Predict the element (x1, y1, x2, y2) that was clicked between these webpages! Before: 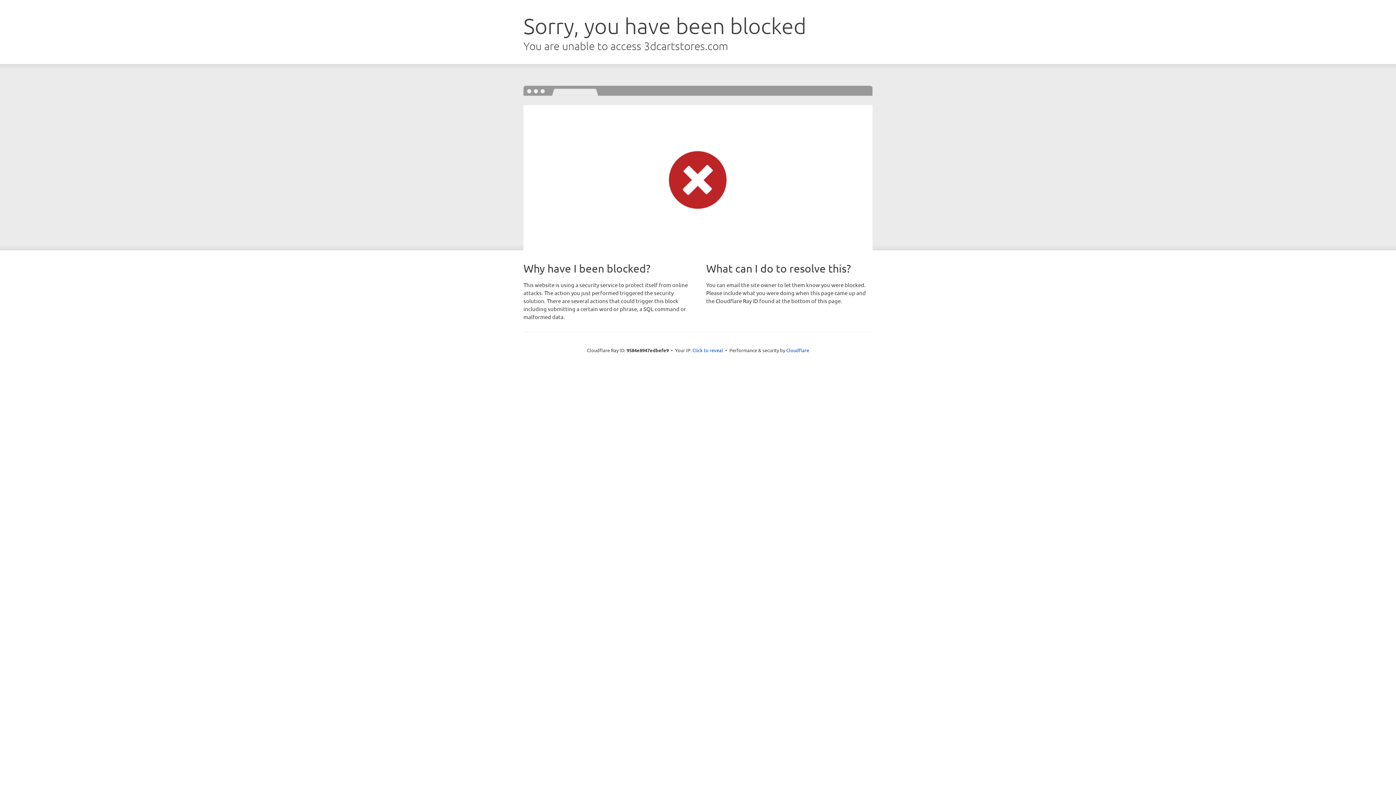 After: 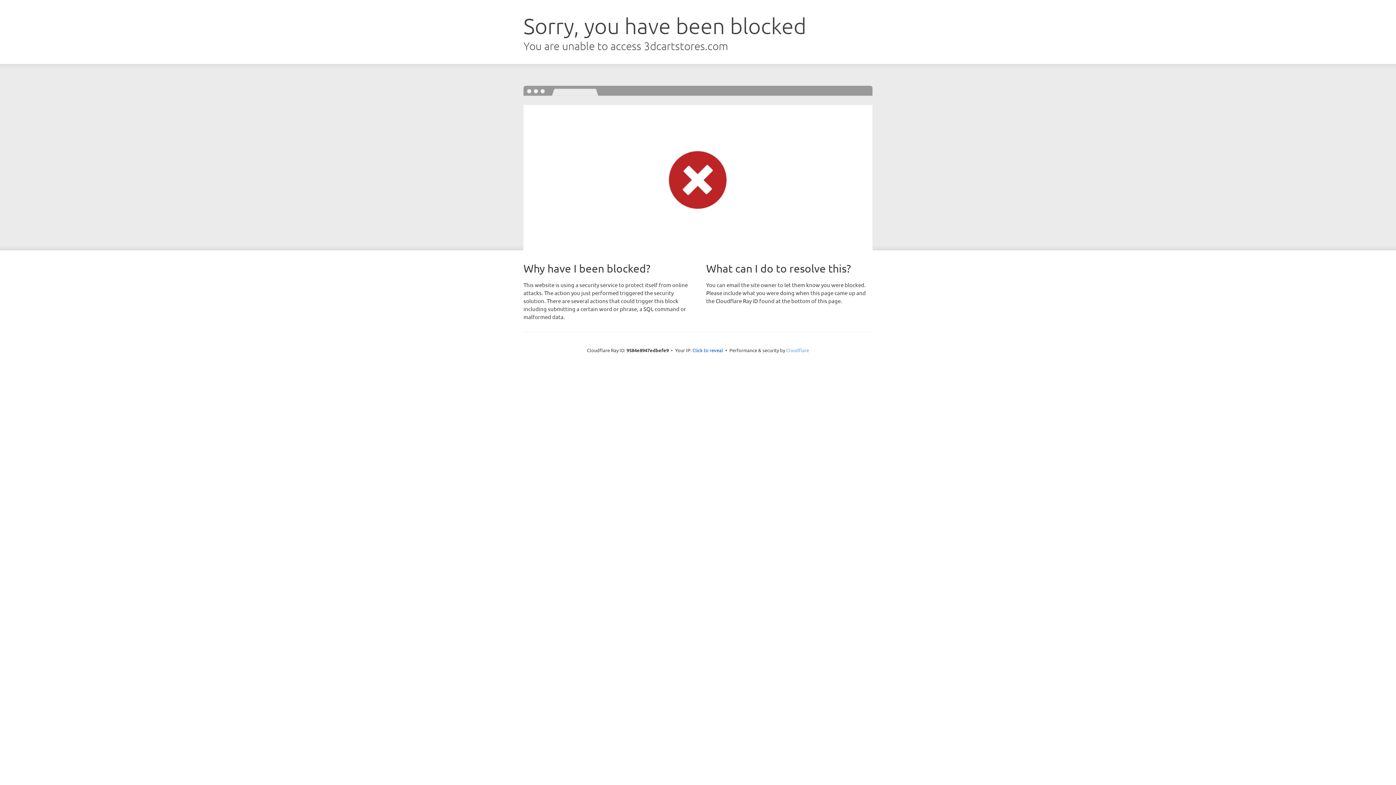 Action: label: Cloudflare bbox: (786, 347, 809, 353)